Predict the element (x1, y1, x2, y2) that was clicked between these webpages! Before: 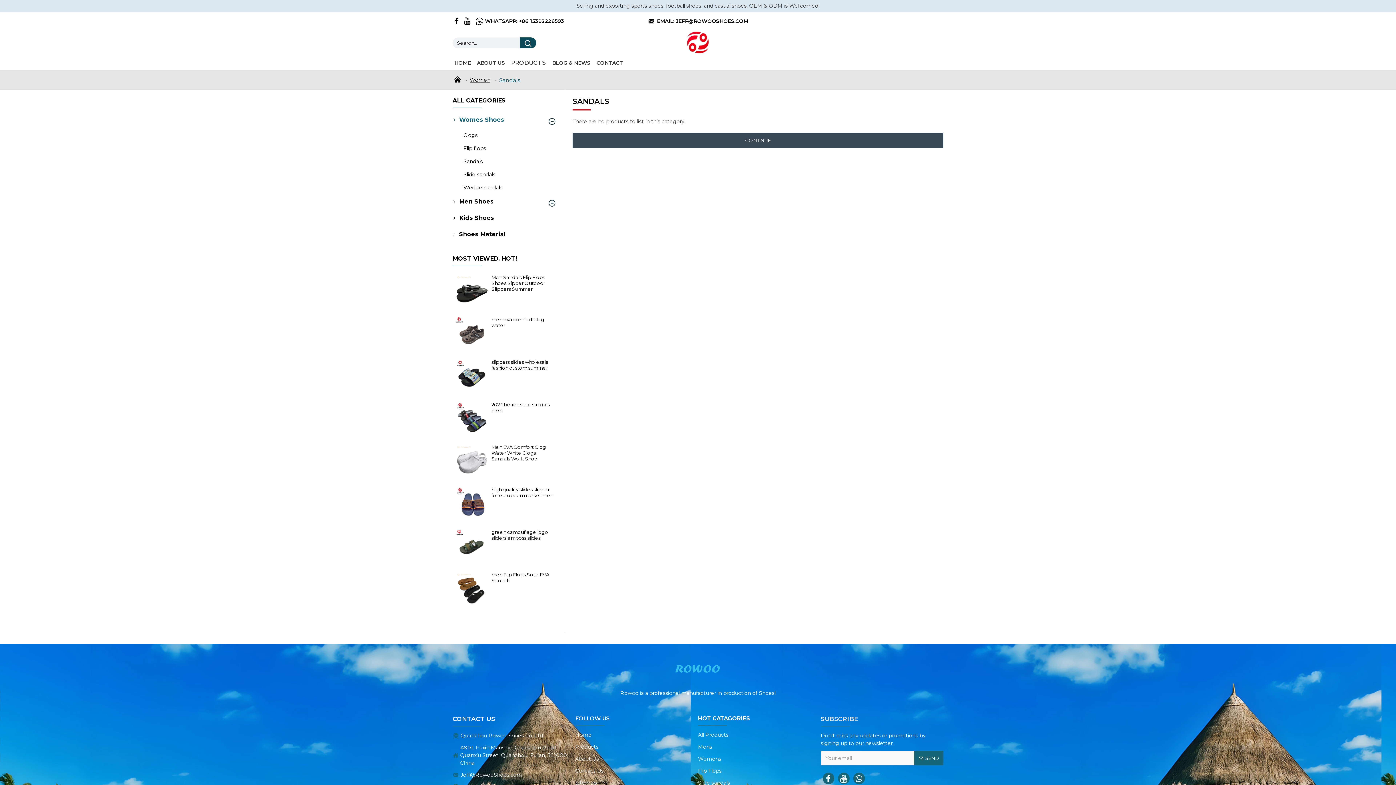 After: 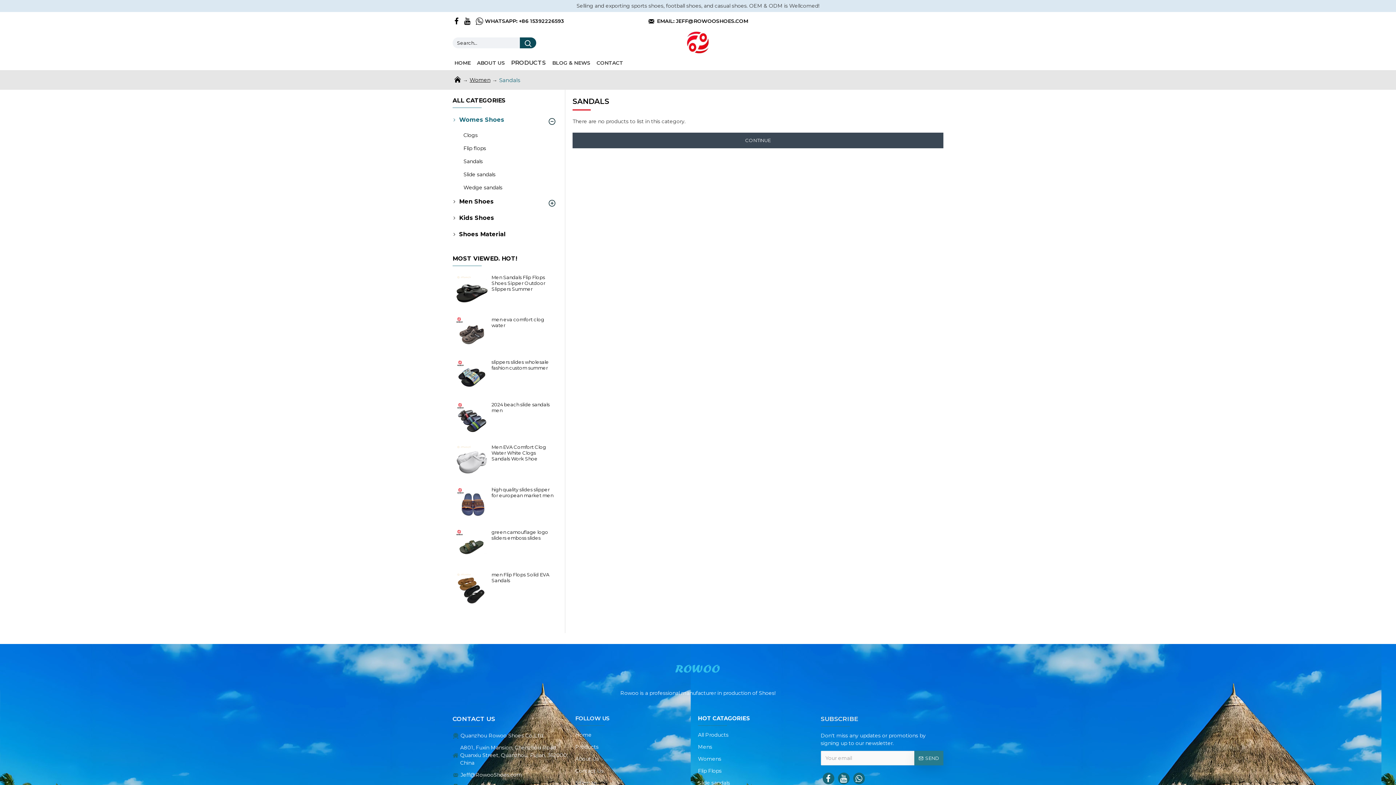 Action: bbox: (914, 751, 943, 765) label: SEND